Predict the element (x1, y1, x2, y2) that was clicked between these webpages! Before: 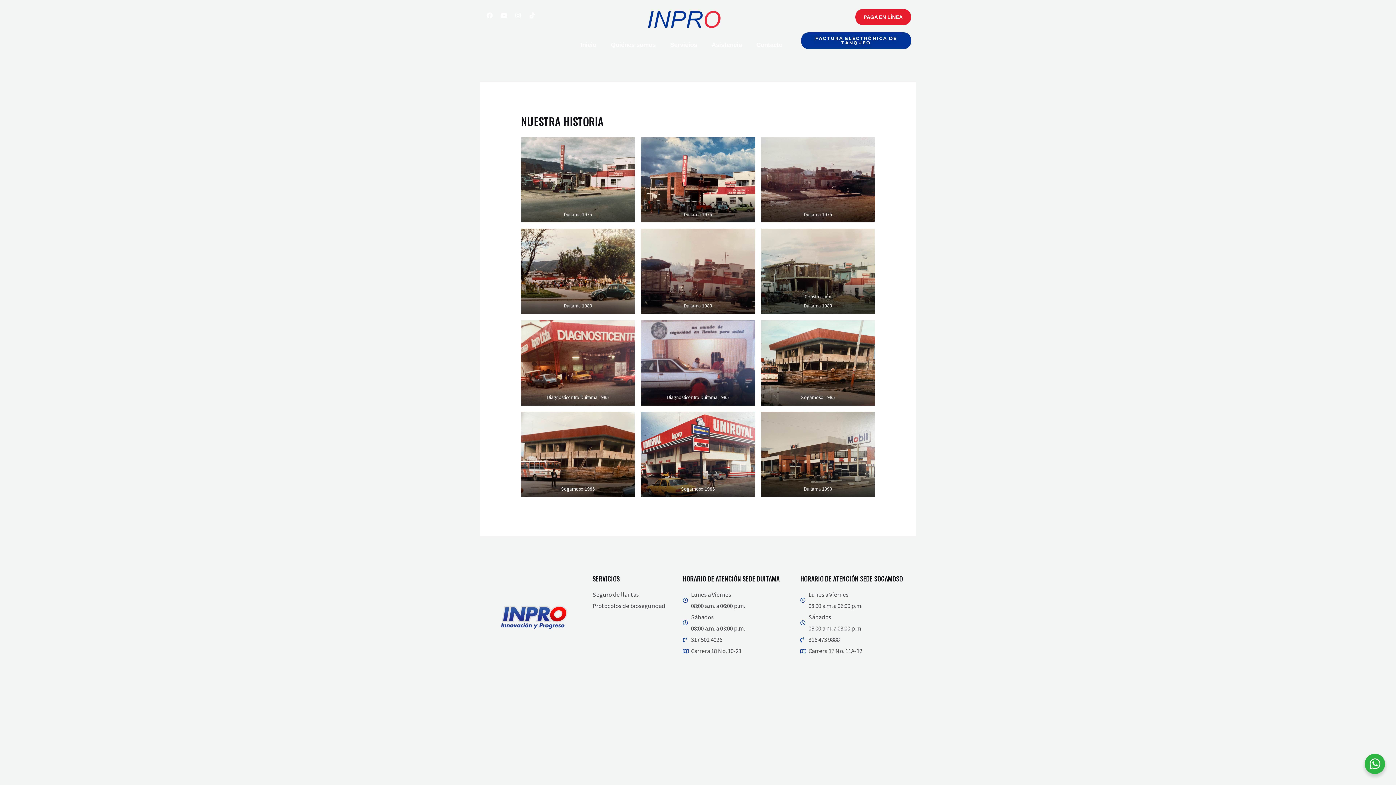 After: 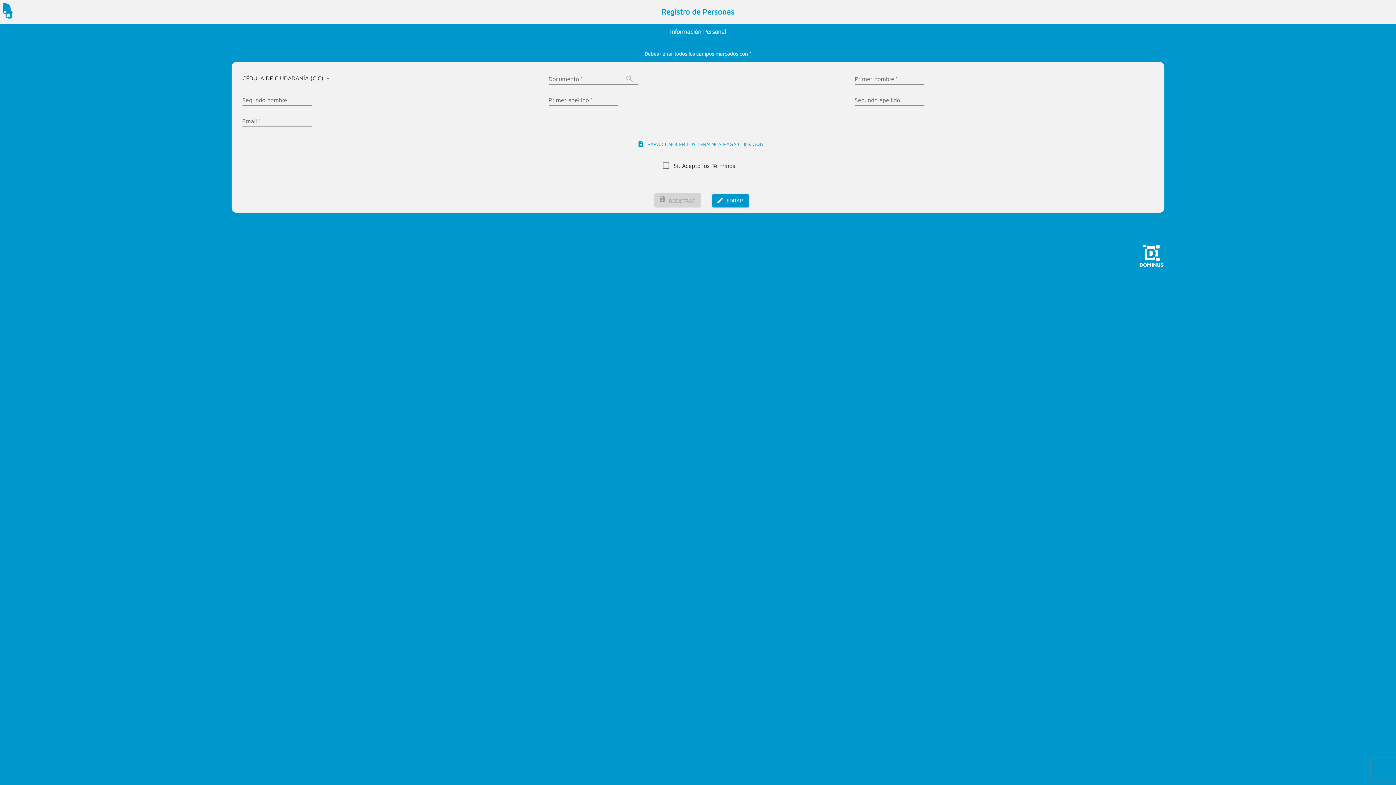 Action: label: FACTURA ELECTRÓNICA DE TANQUEO bbox: (801, 32, 911, 49)